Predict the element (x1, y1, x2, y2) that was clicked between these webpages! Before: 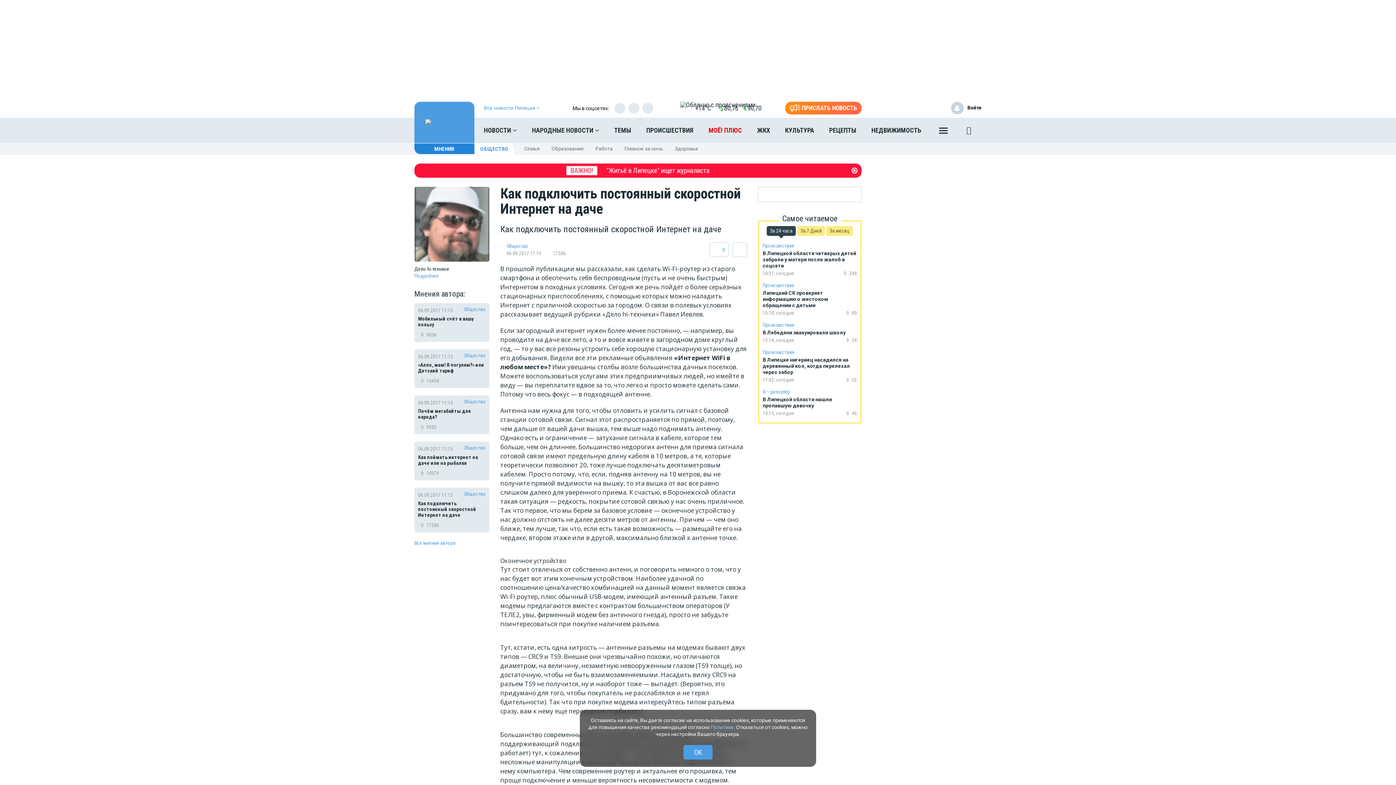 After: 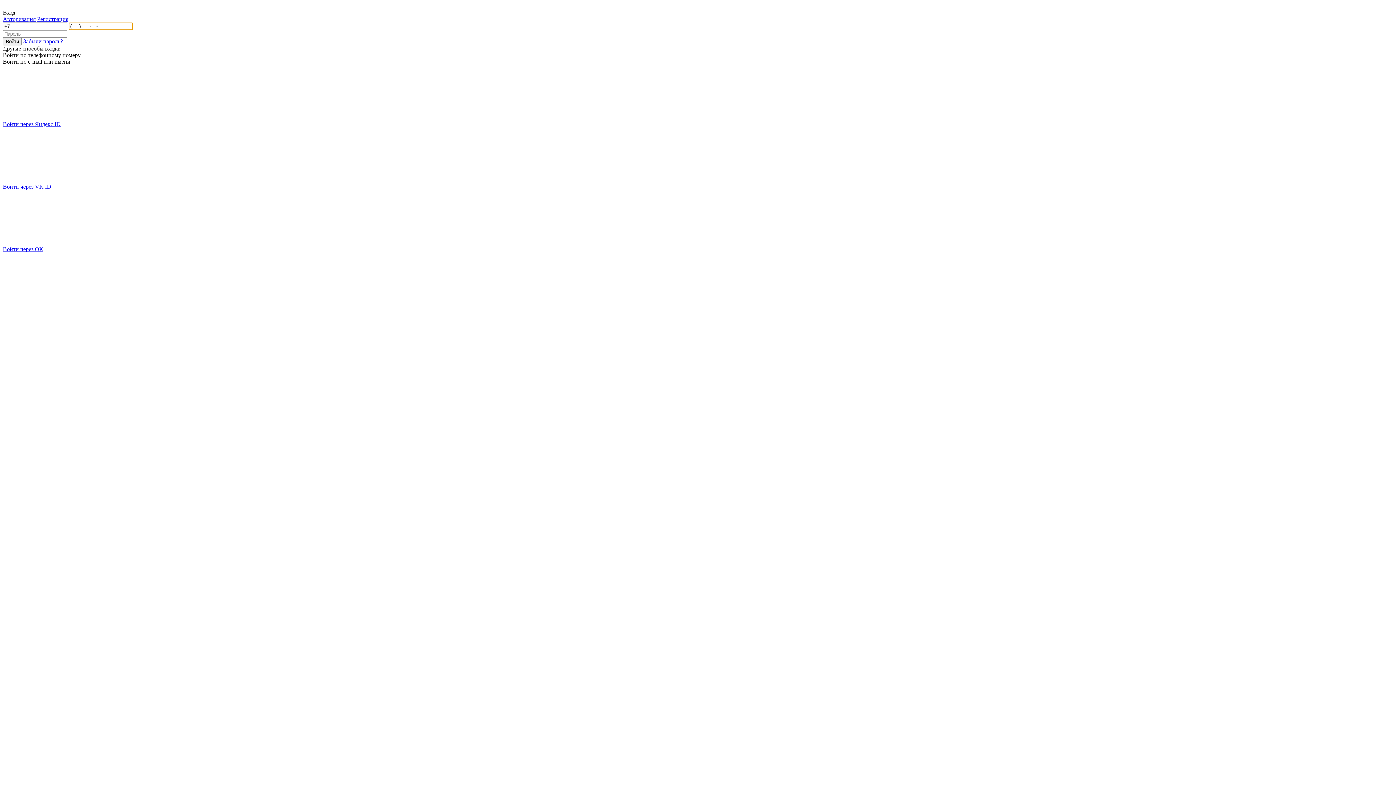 Action: label: Войти bbox: (967, 101, 981, 114)